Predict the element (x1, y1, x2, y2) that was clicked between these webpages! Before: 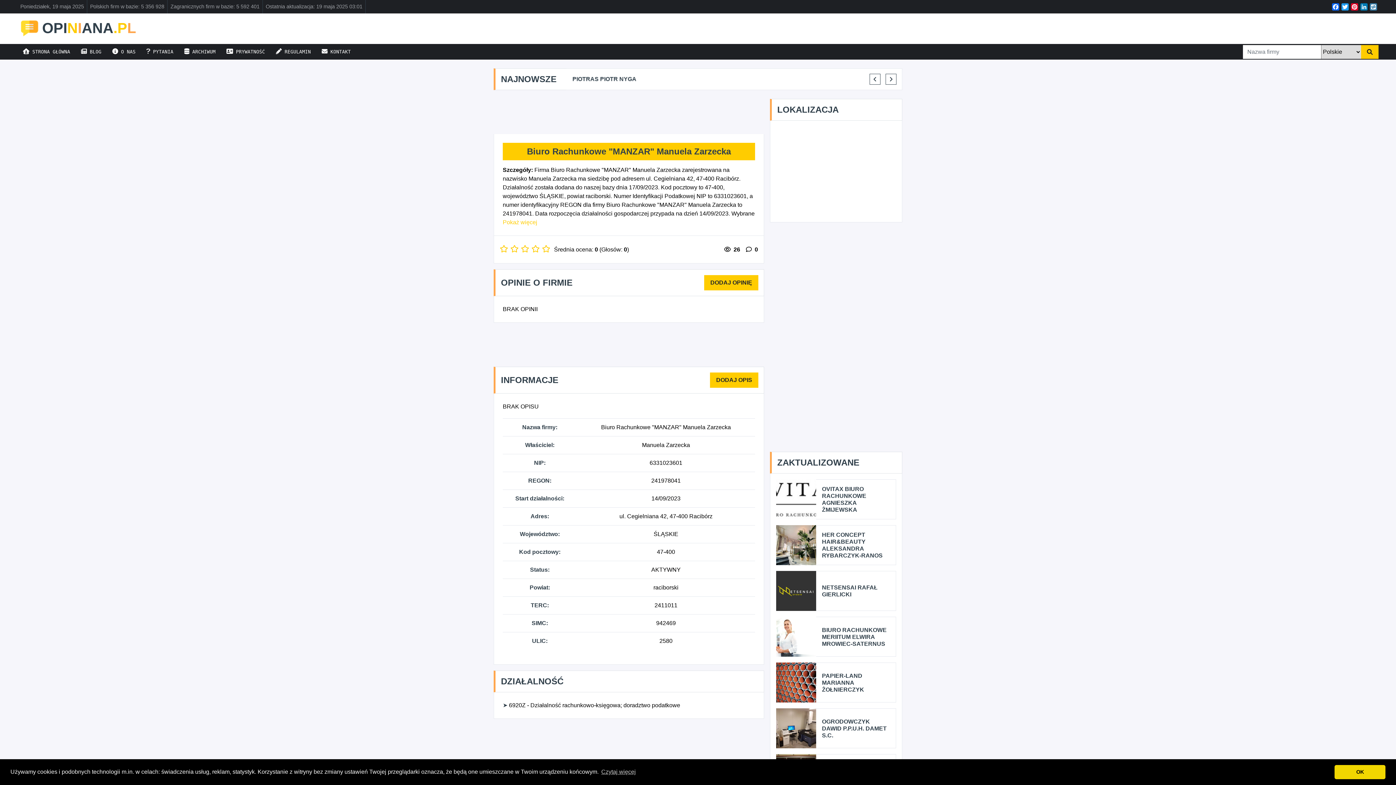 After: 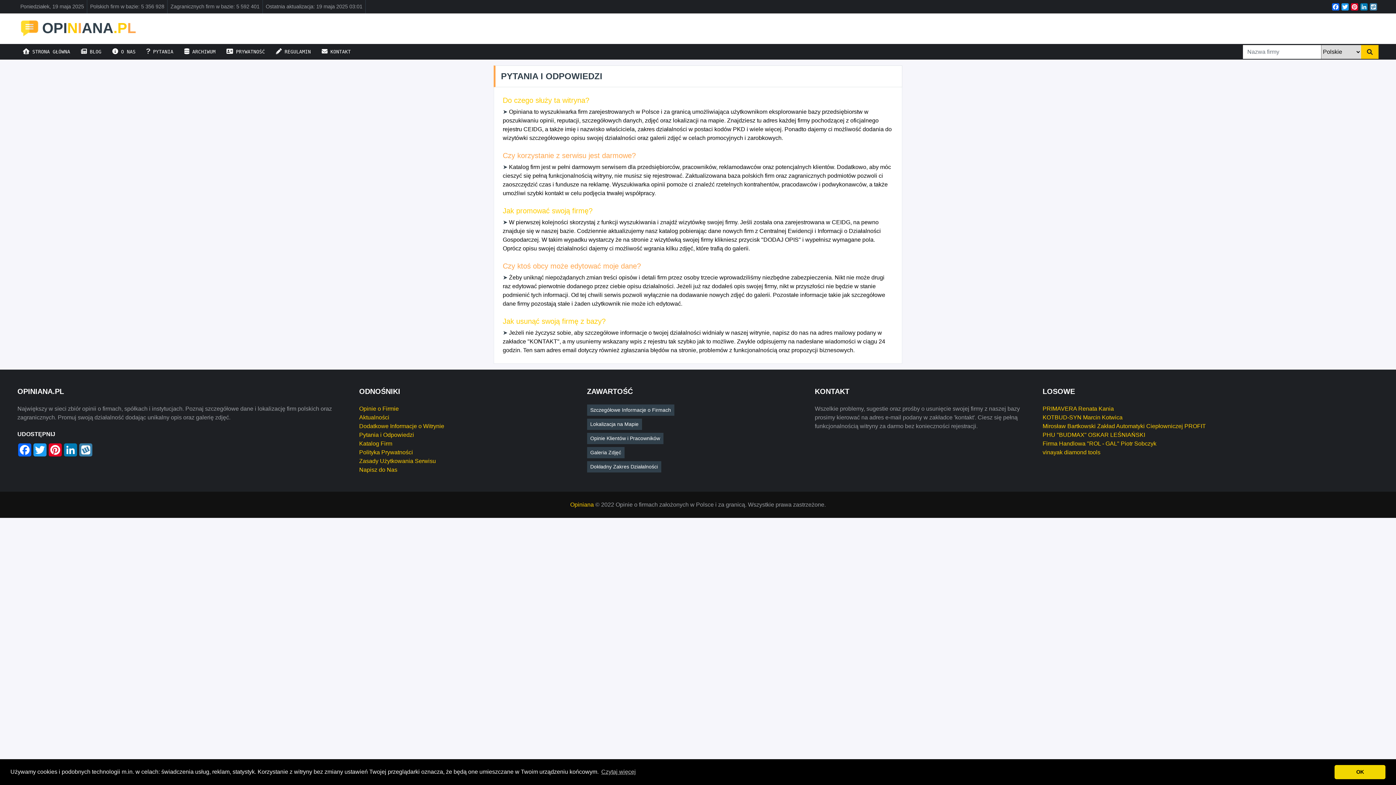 Action: bbox: (141, 44, 178, 59) label:  PYTANIA